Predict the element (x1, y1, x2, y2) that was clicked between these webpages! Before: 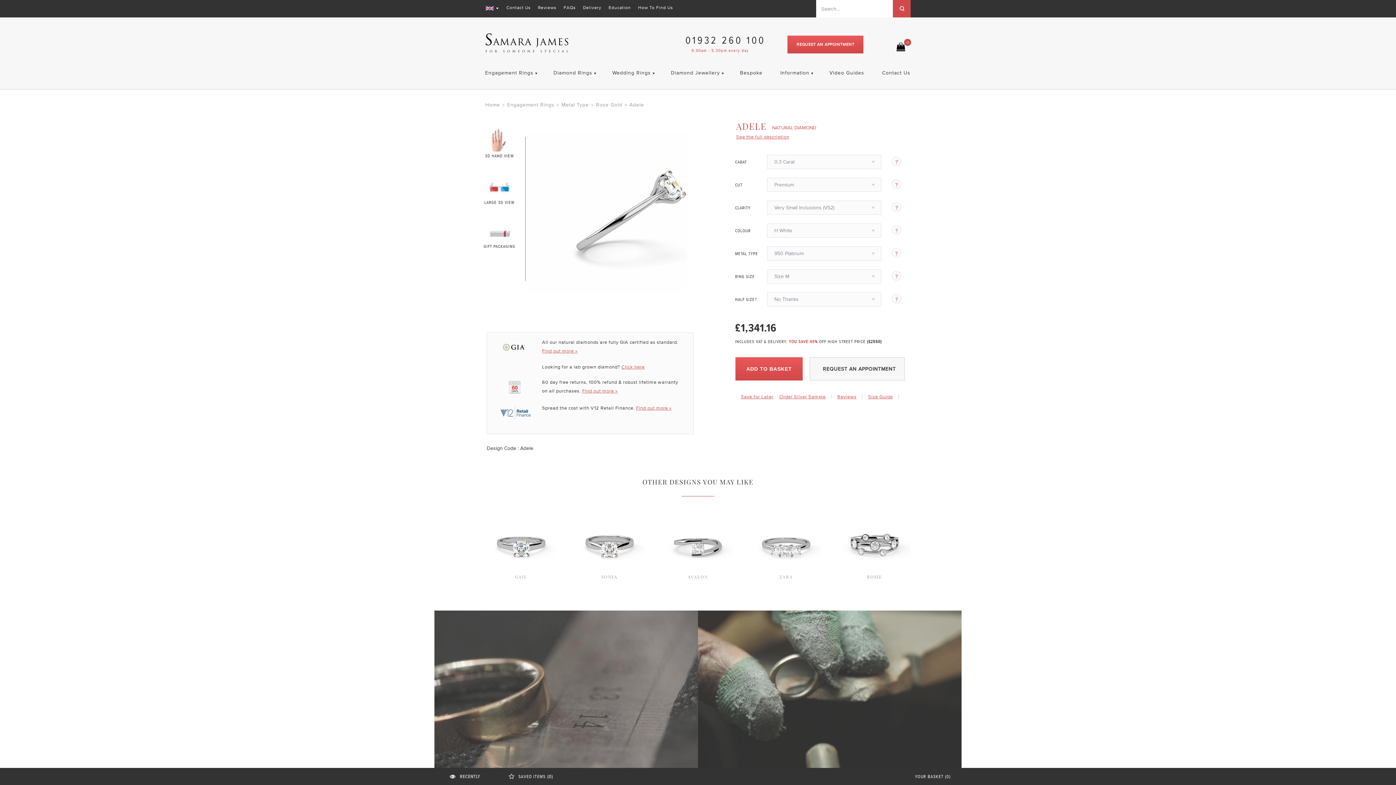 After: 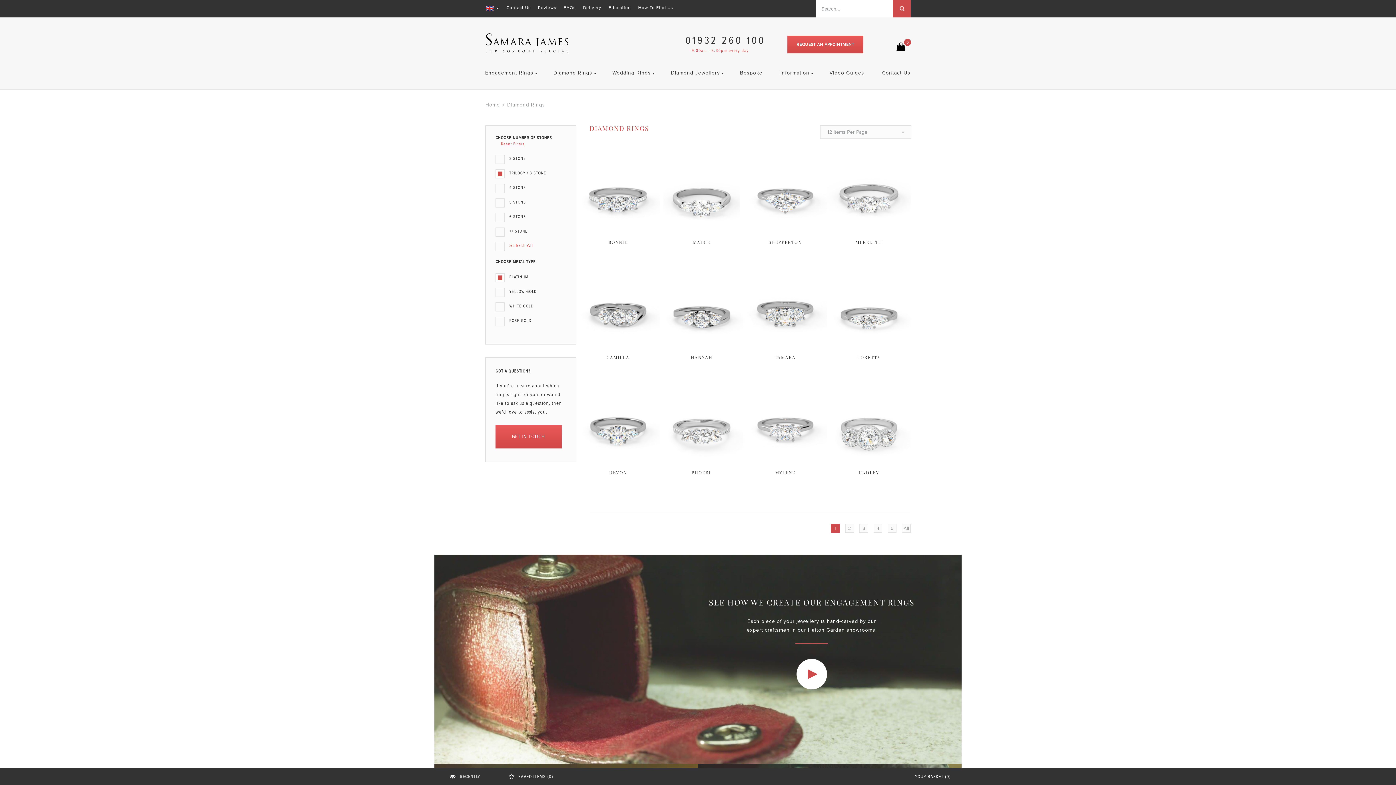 Action: bbox: (544, 65, 603, 80) label: Diamond Rings